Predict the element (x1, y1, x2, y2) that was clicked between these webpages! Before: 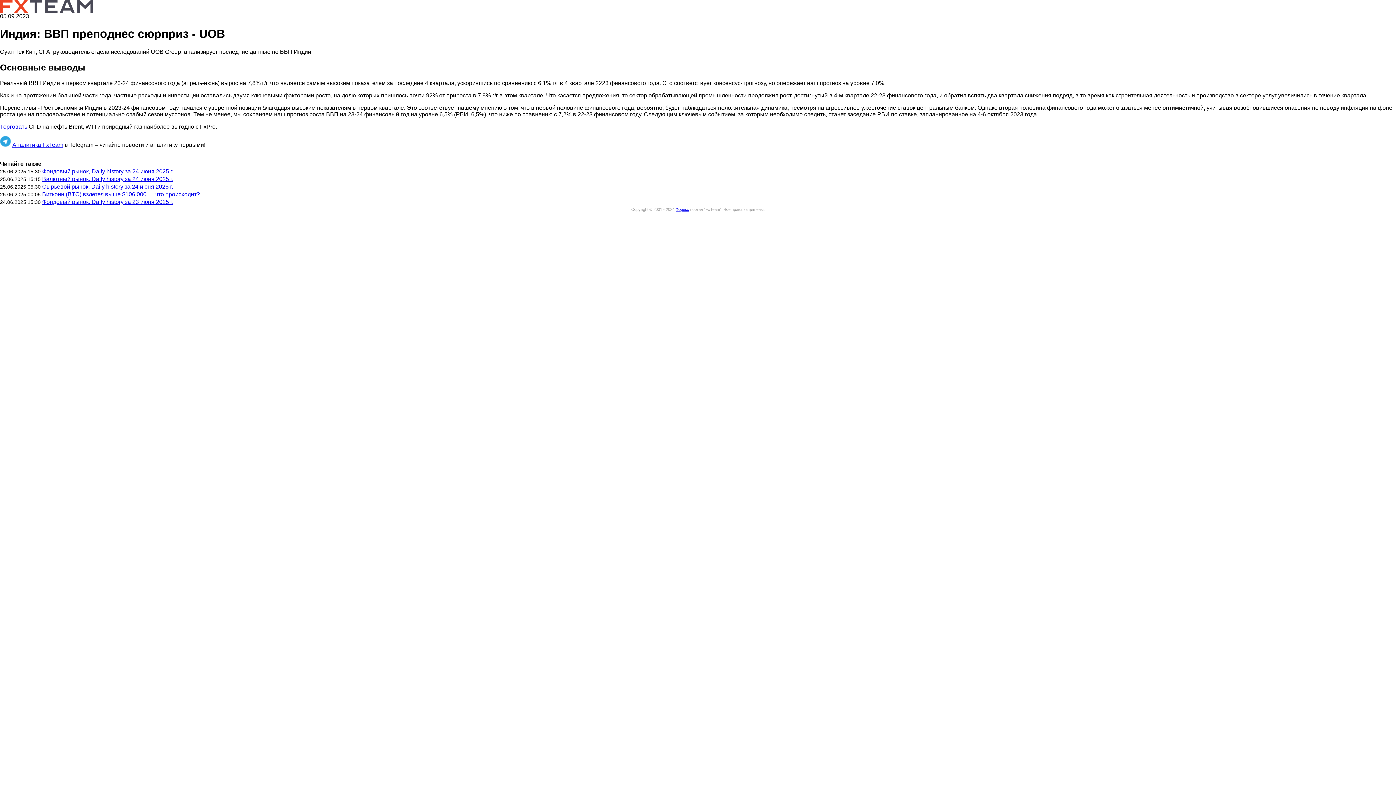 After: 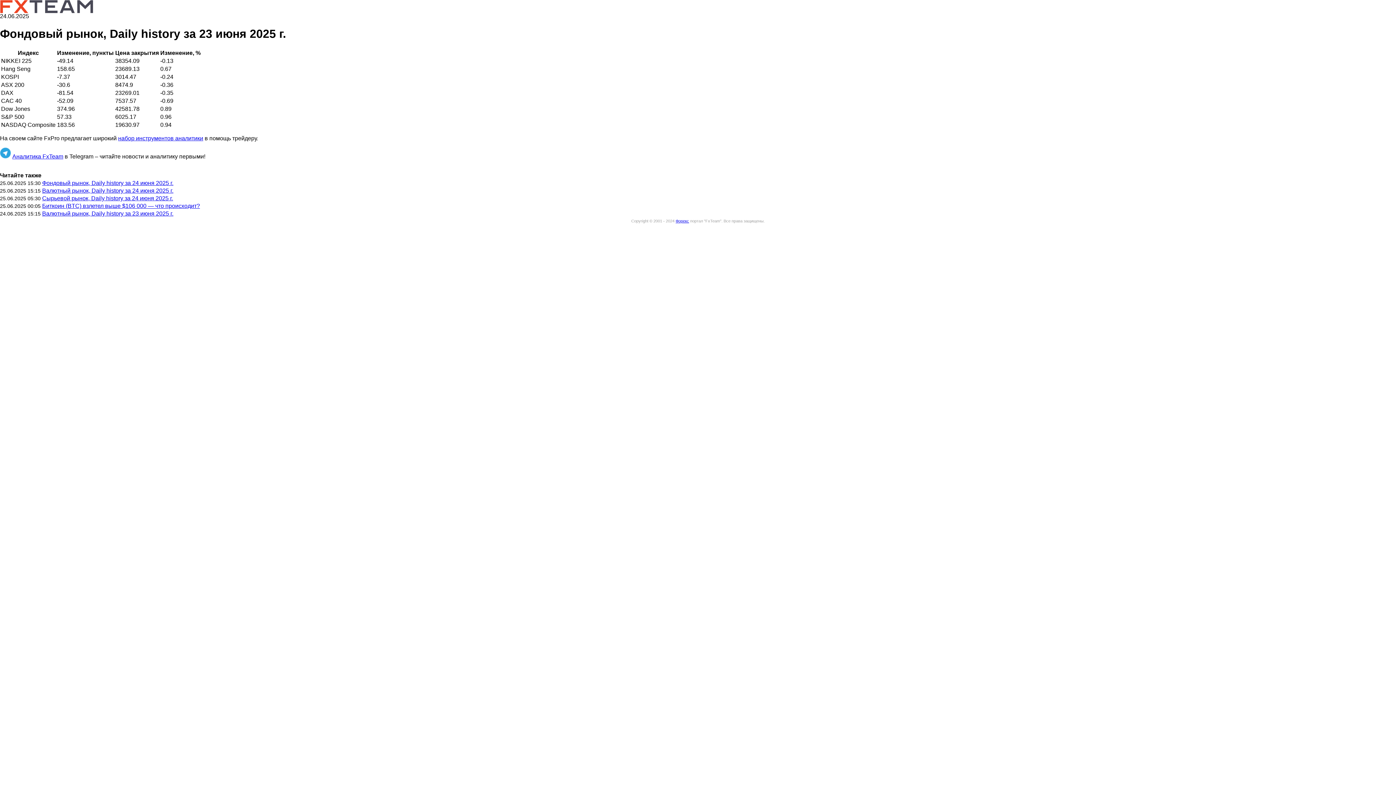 Action: label: Фондовый рынок, Daily history за 23 июня 2025 г. bbox: (42, 198, 173, 204)